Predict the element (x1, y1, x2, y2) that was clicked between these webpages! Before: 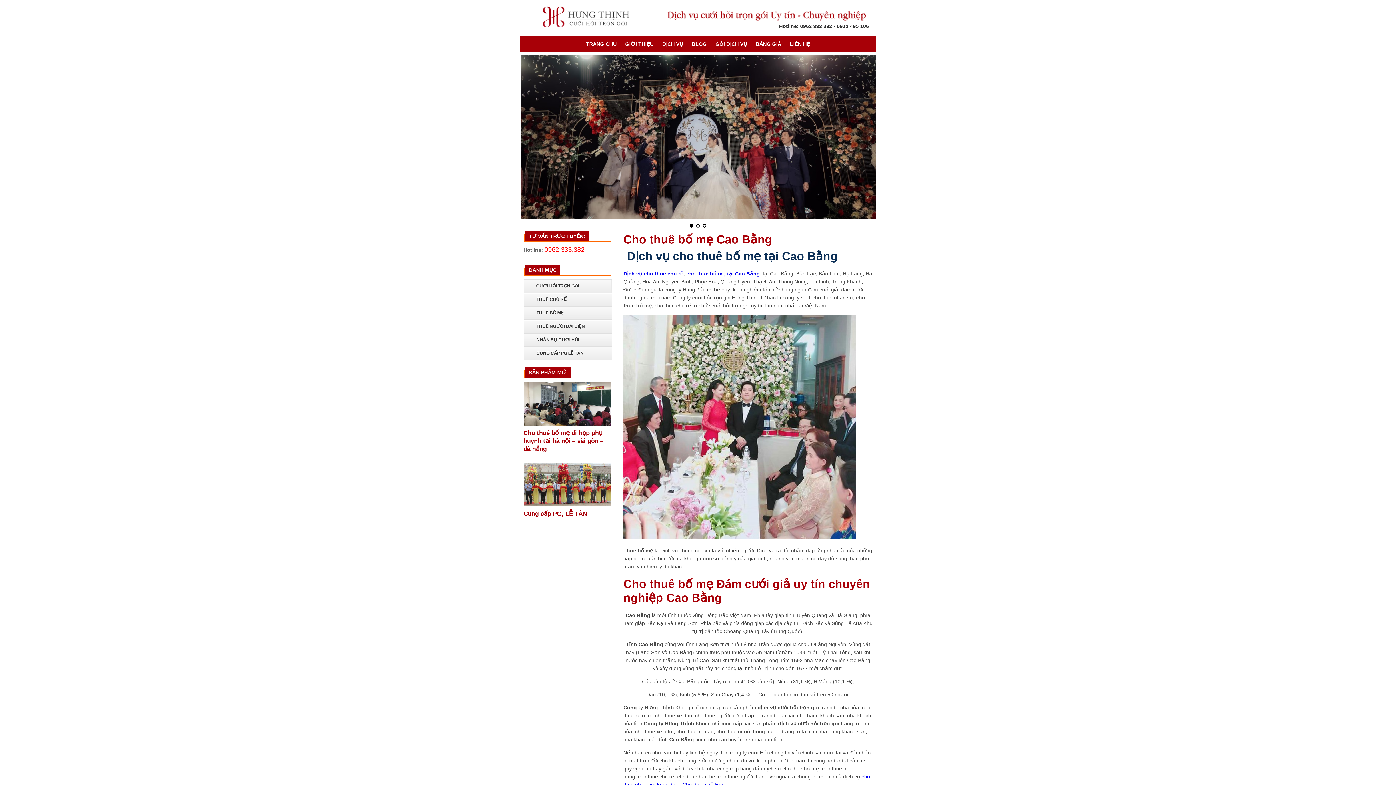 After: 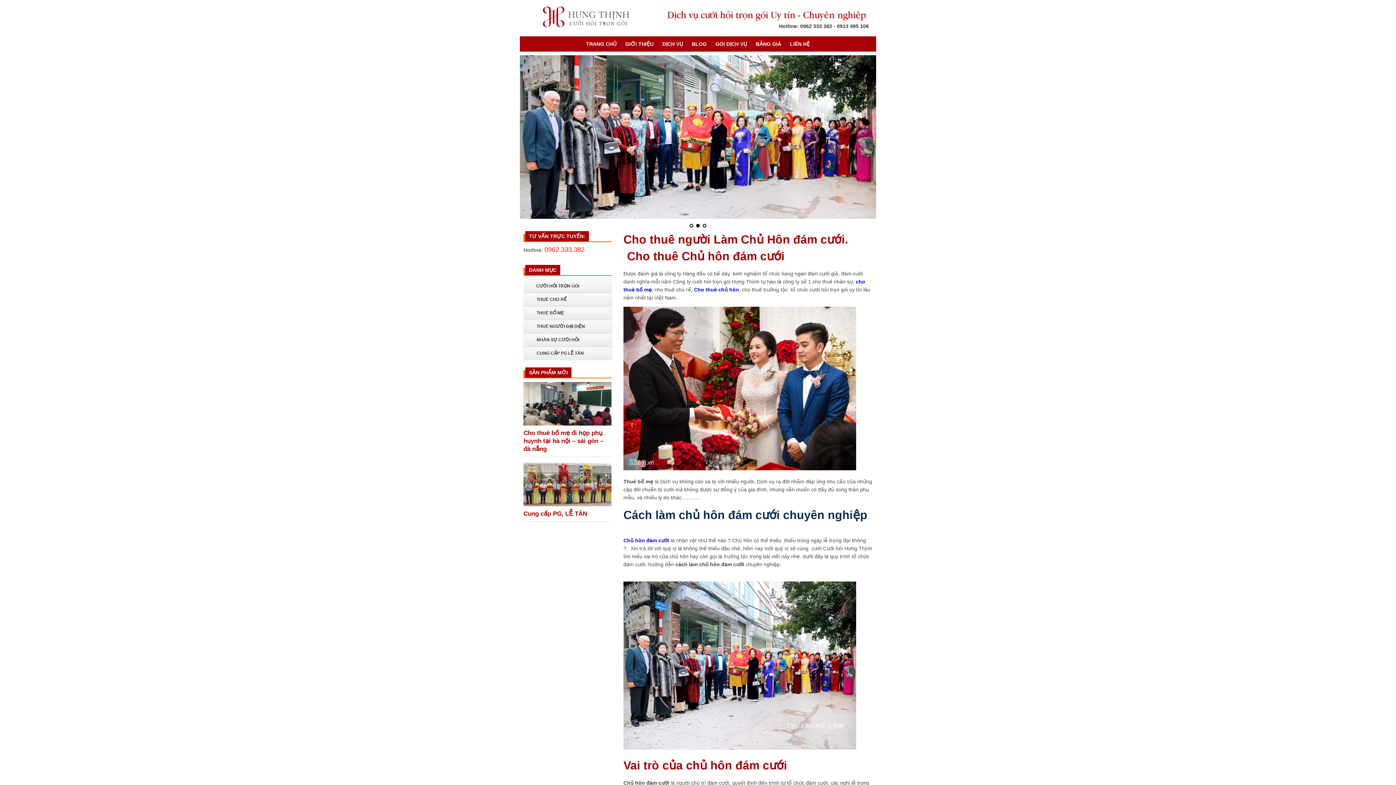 Action: label: Cho thuê chủ Hôn bbox: (682, 782, 724, 788)